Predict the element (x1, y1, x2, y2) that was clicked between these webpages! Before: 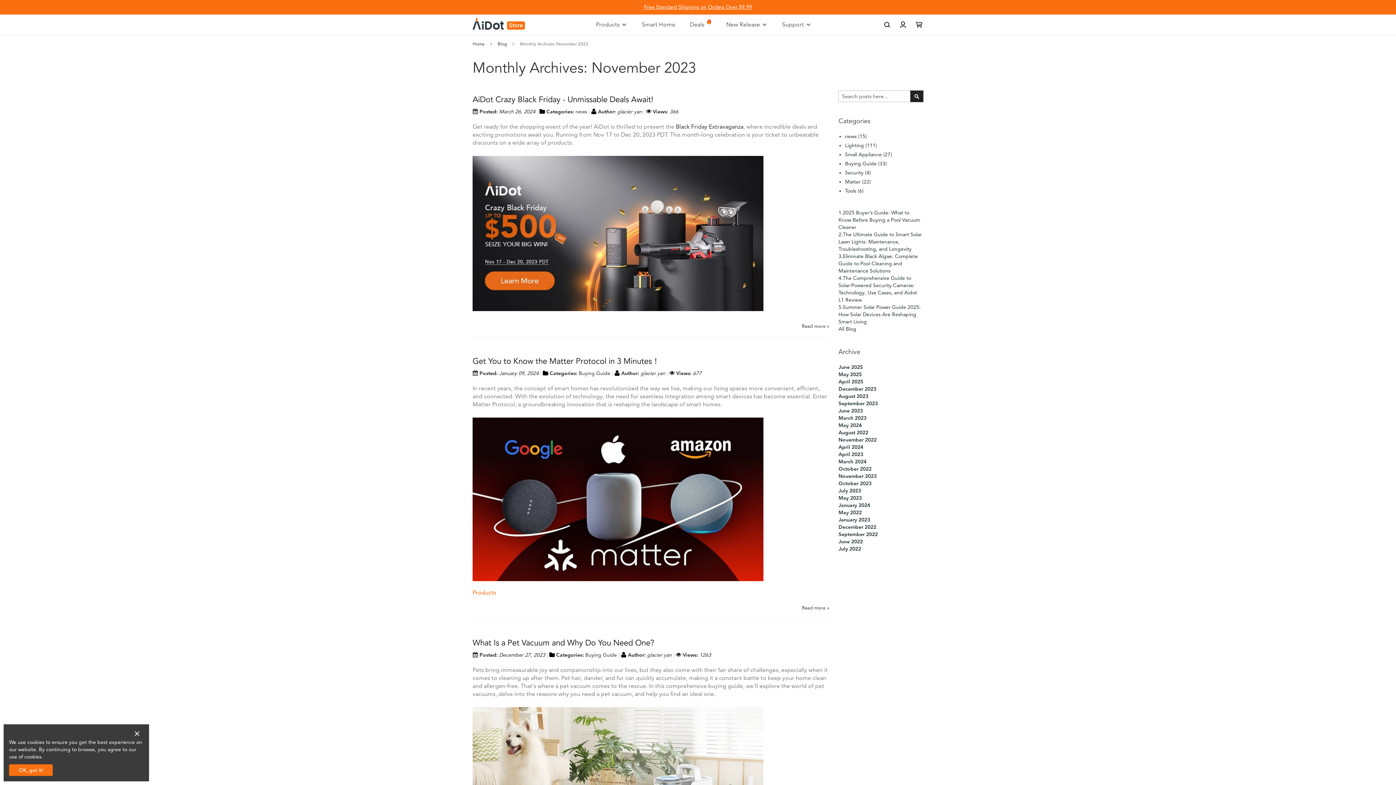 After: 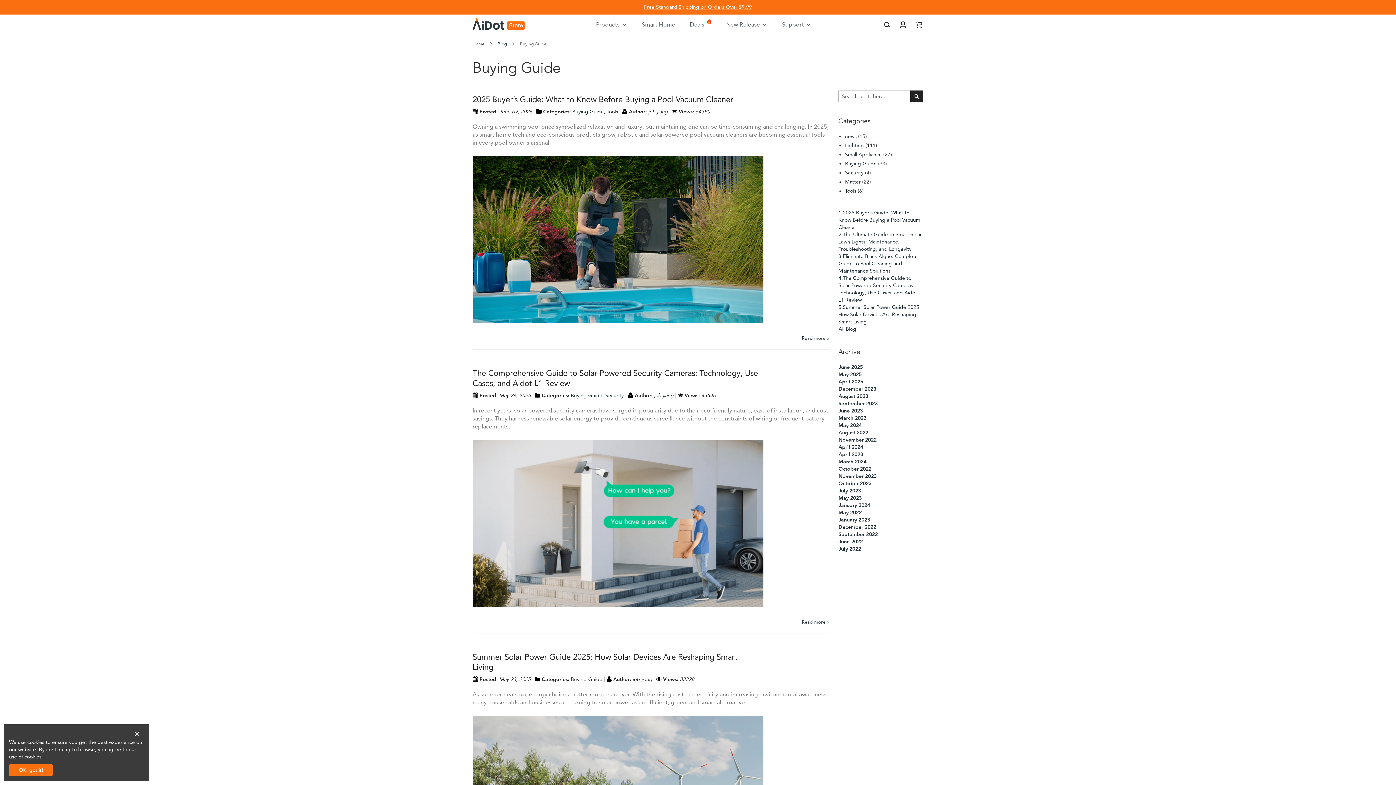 Action: bbox: (845, 160, 878, 166) label: Buying Guide 